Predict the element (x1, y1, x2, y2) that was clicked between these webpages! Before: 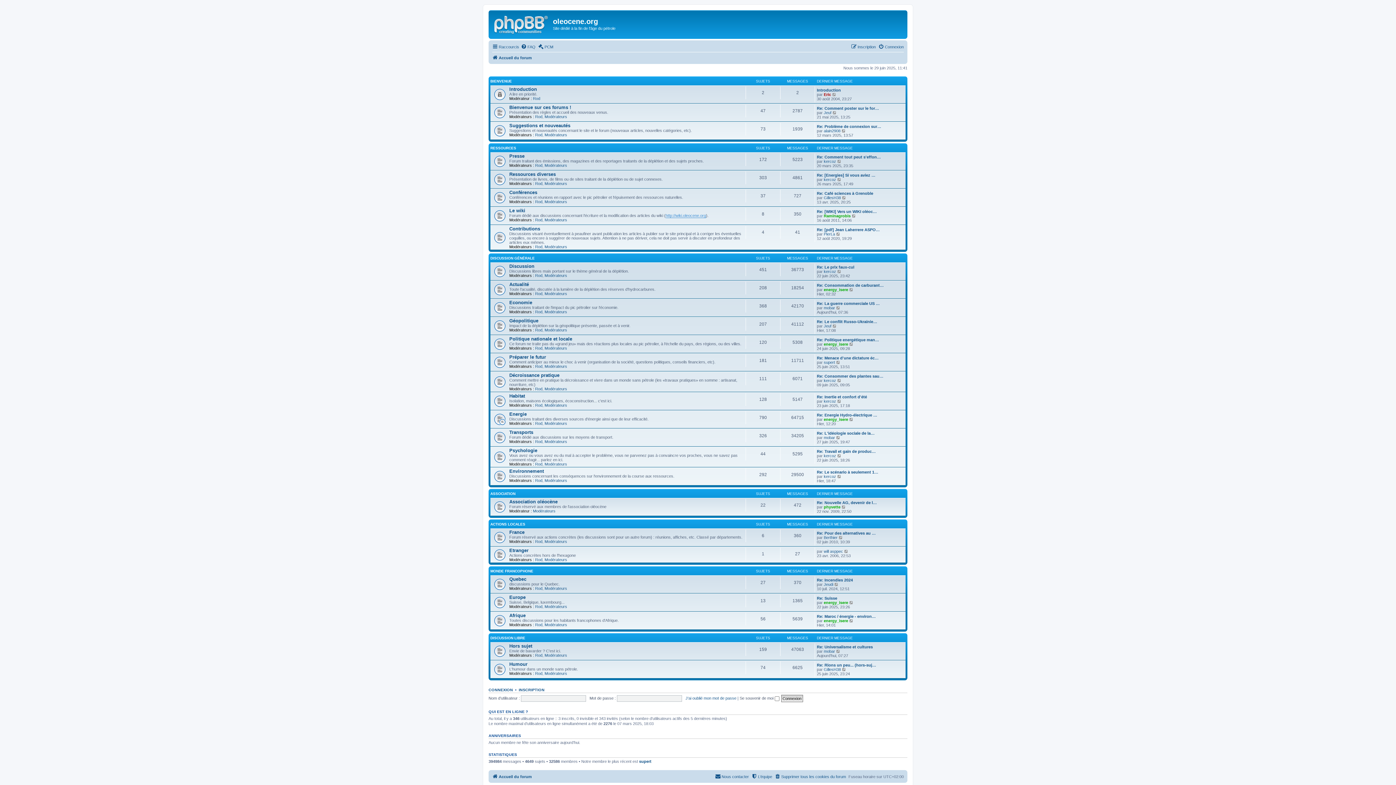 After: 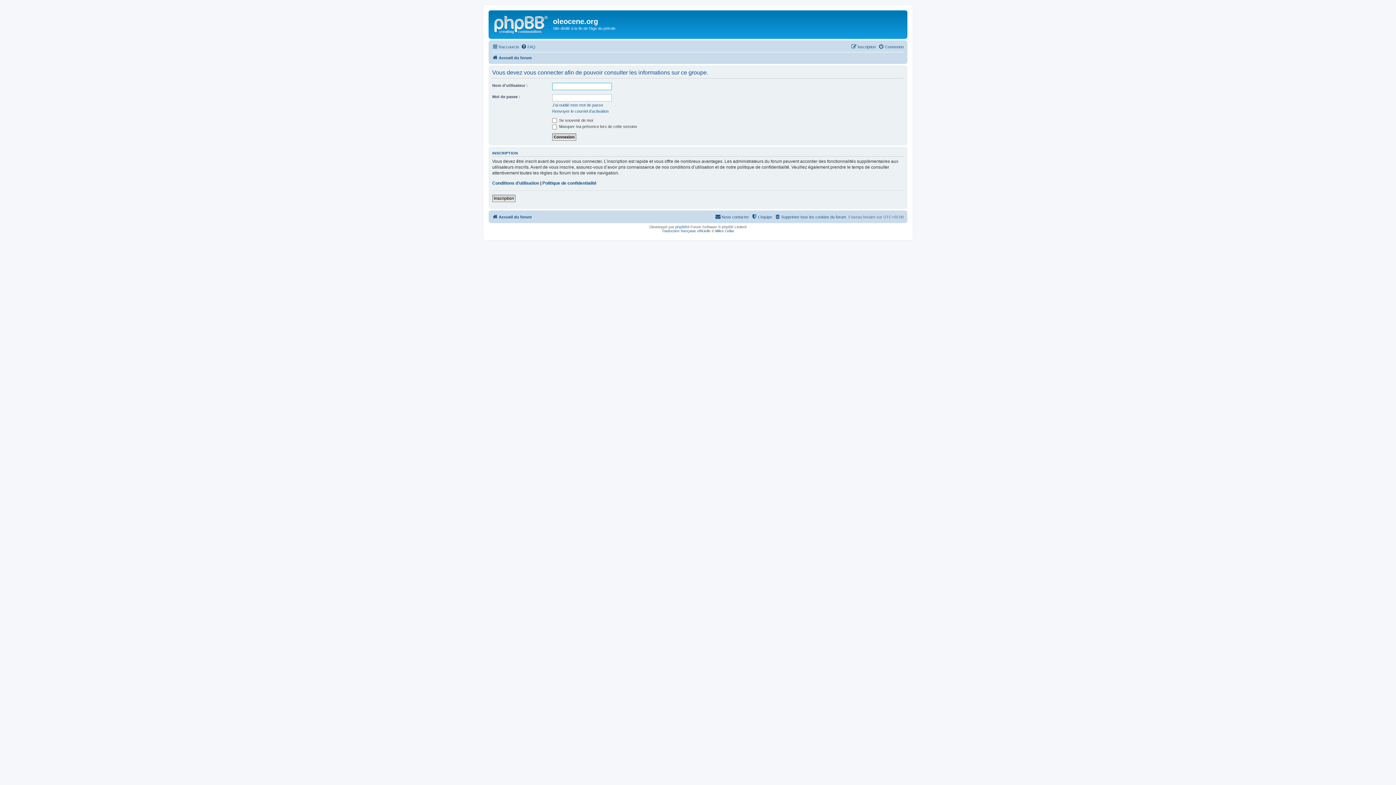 Action: bbox: (544, 421, 567, 425) label: Modérateurs